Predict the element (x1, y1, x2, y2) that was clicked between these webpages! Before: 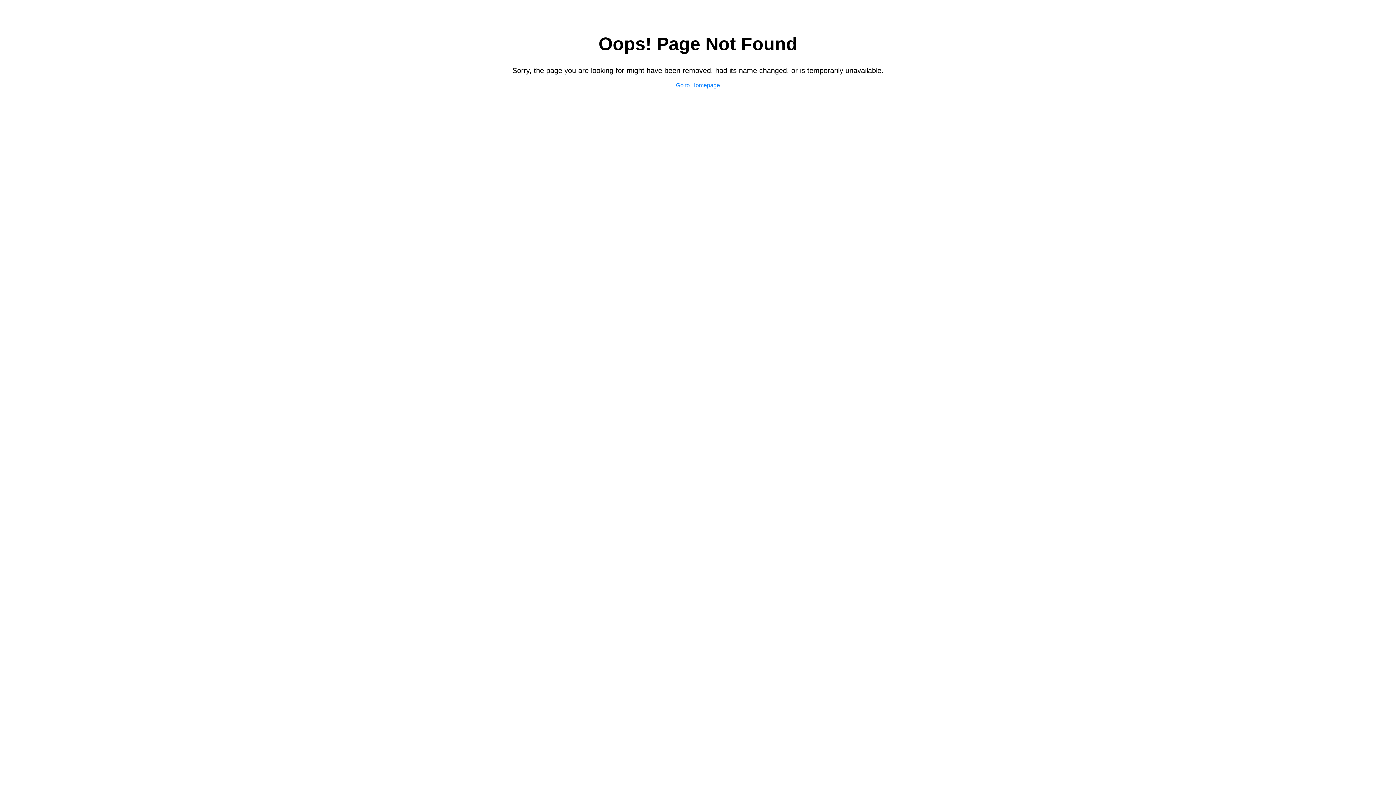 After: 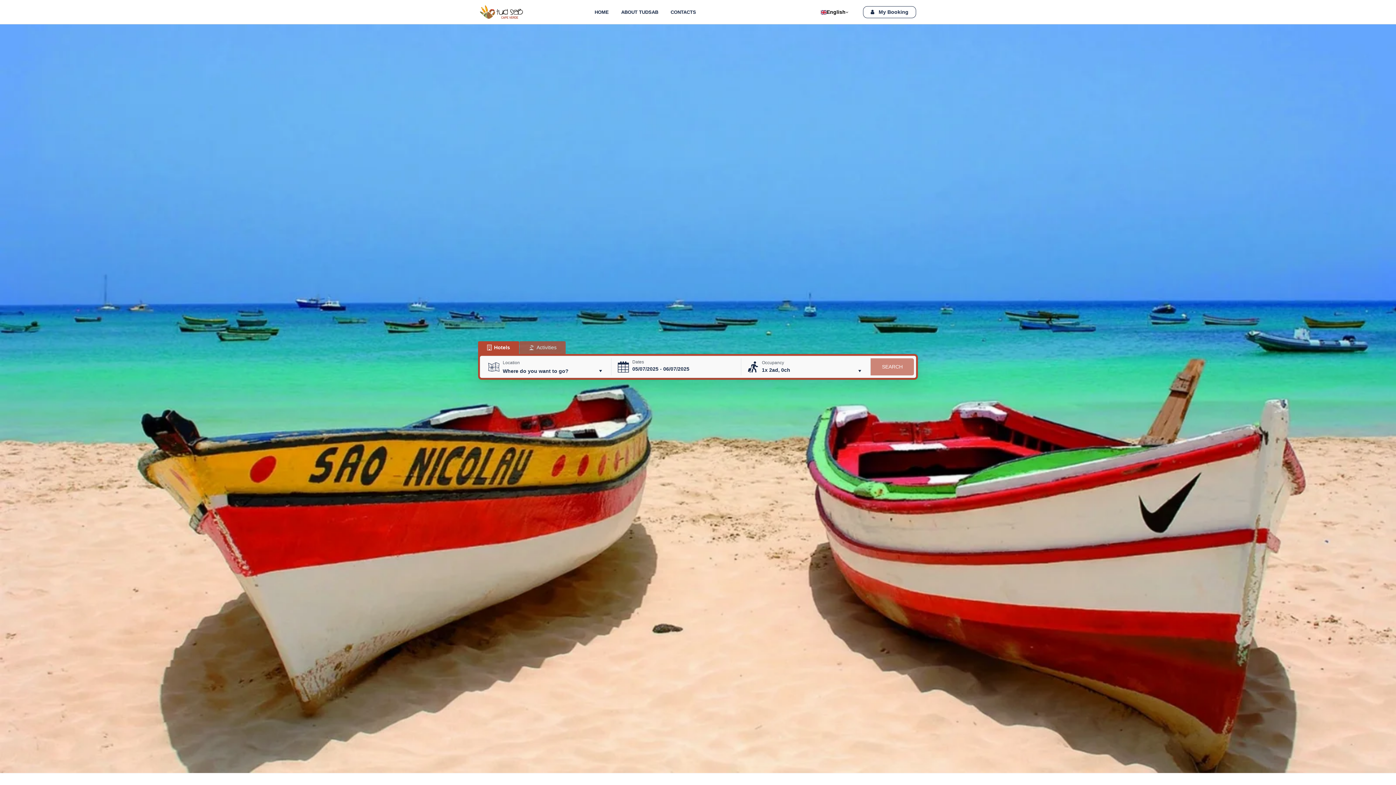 Action: bbox: (676, 82, 720, 88) label: Go to Homepage